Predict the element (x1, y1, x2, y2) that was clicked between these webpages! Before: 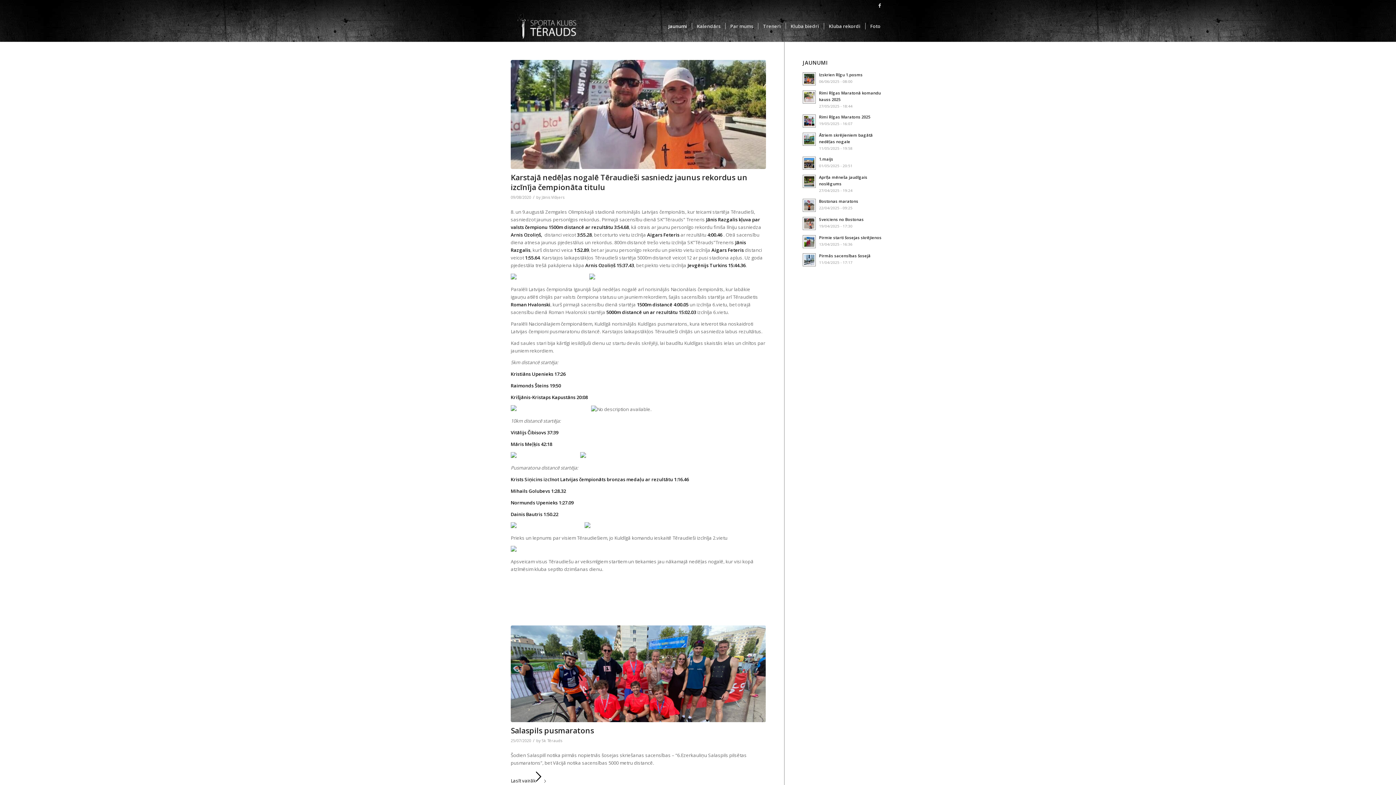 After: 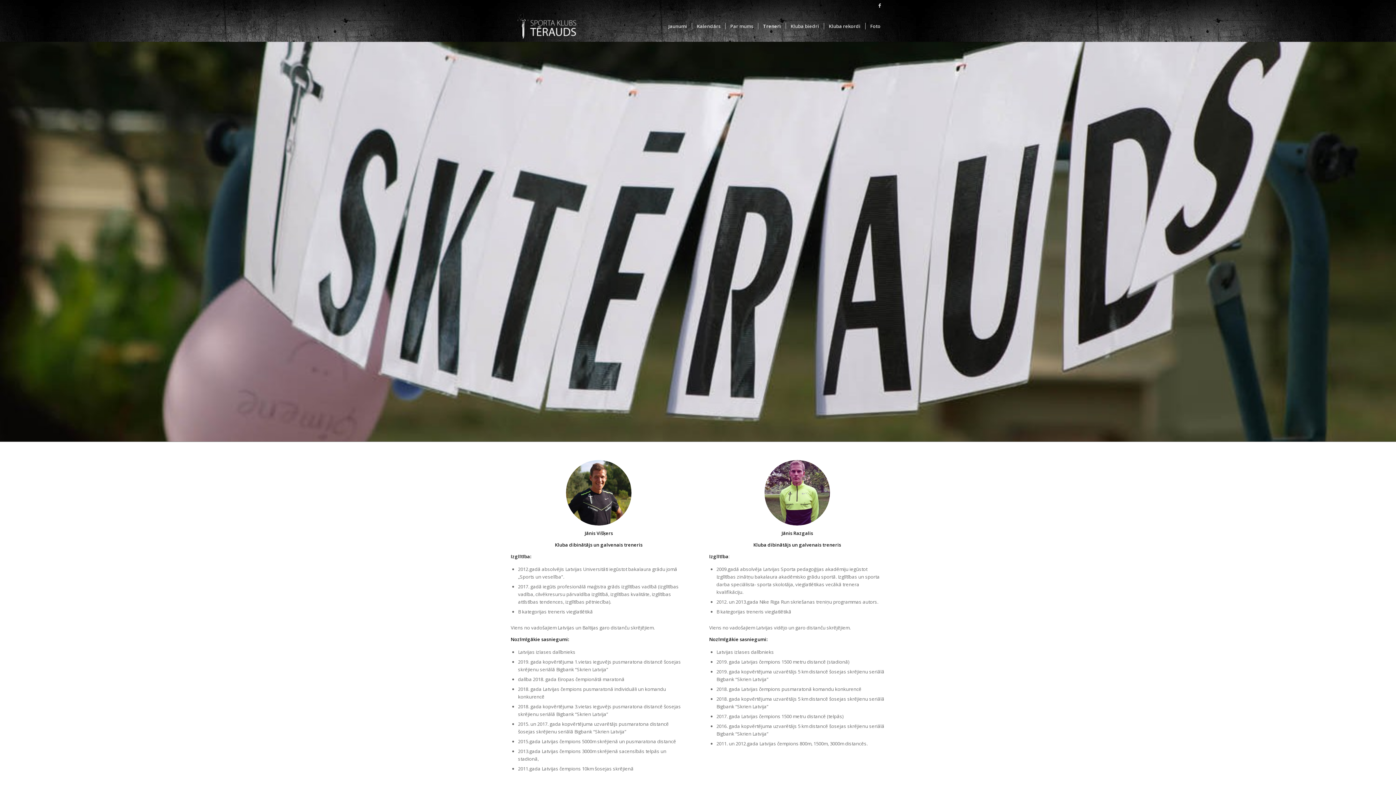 Action: label: Treneri bbox: (758, 10, 785, 41)